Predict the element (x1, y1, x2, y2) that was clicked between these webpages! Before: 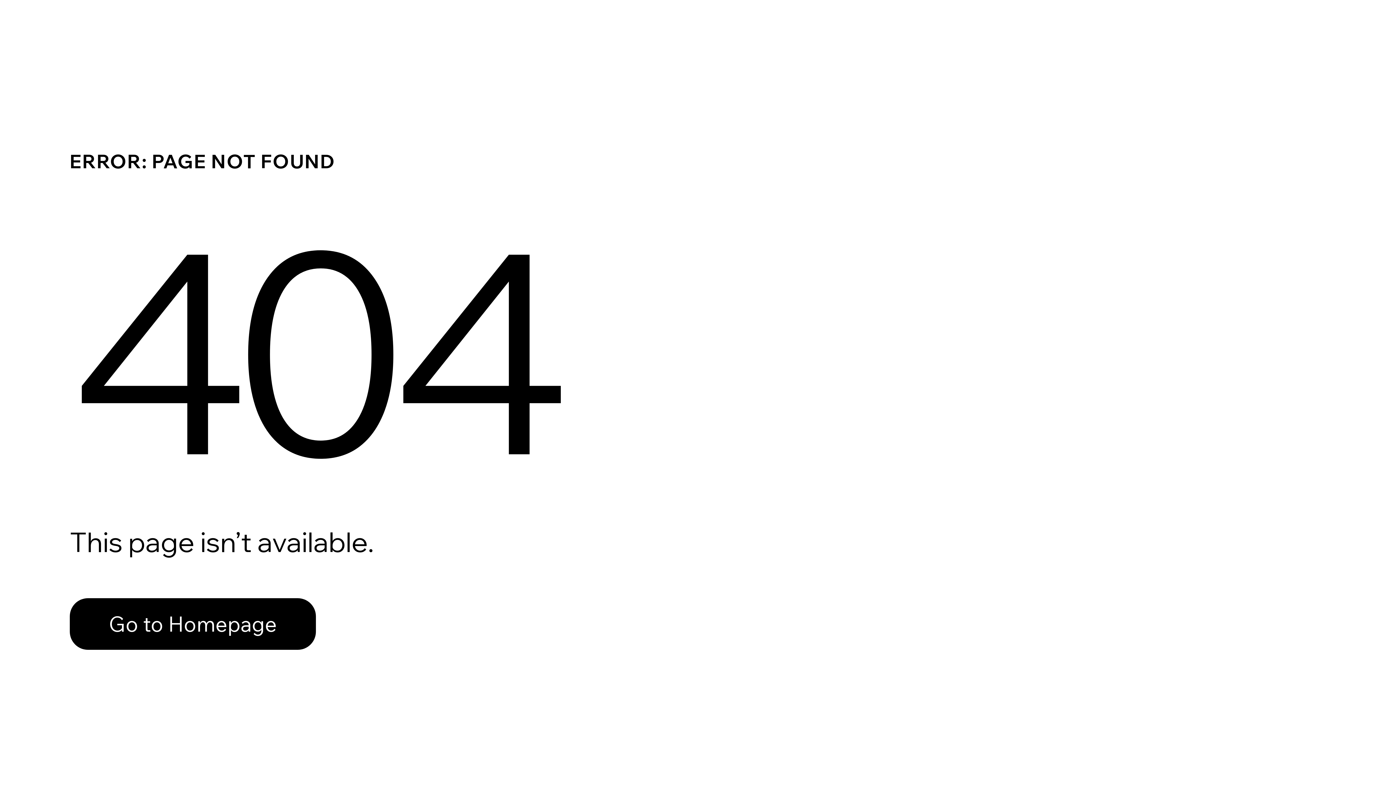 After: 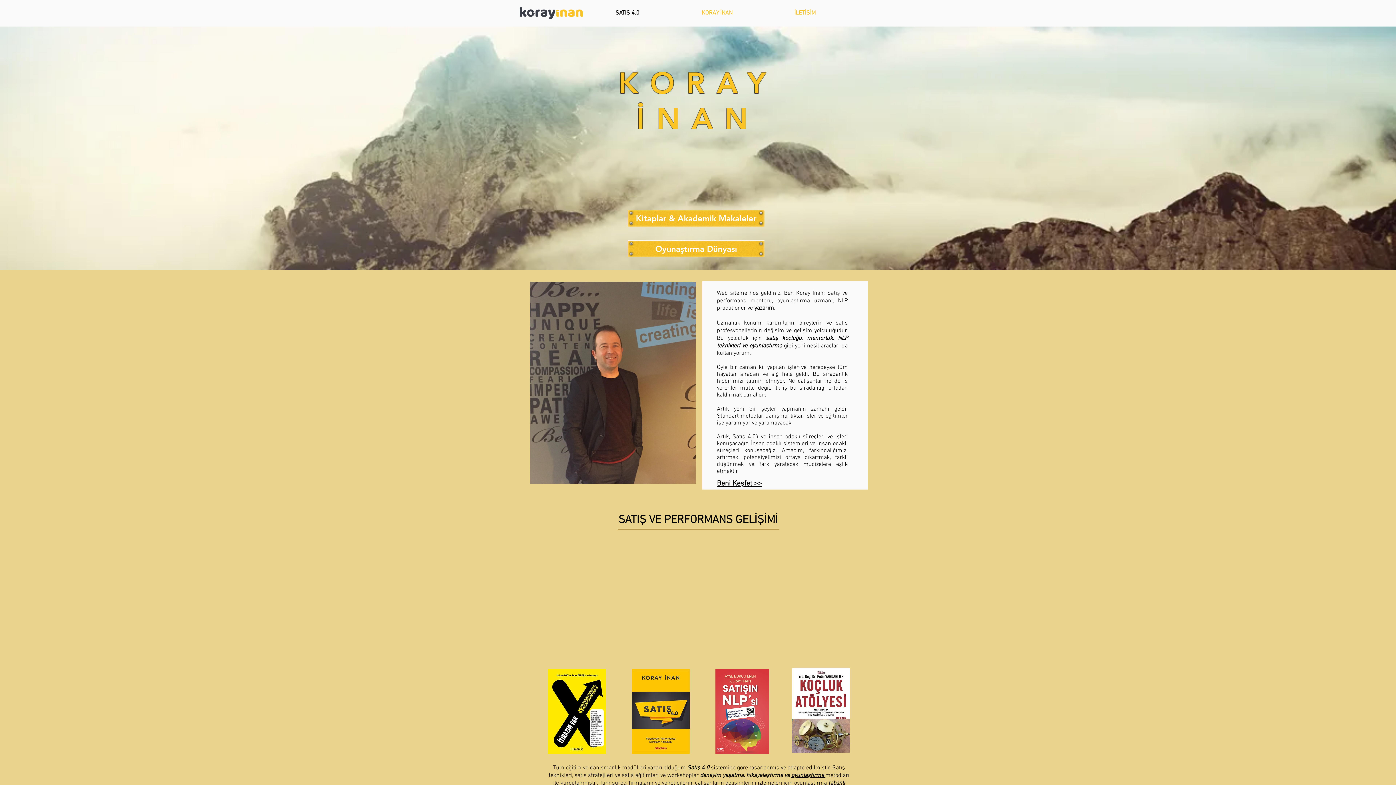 Action: label: Go to Homepage bbox: (69, 582, 768, 659)